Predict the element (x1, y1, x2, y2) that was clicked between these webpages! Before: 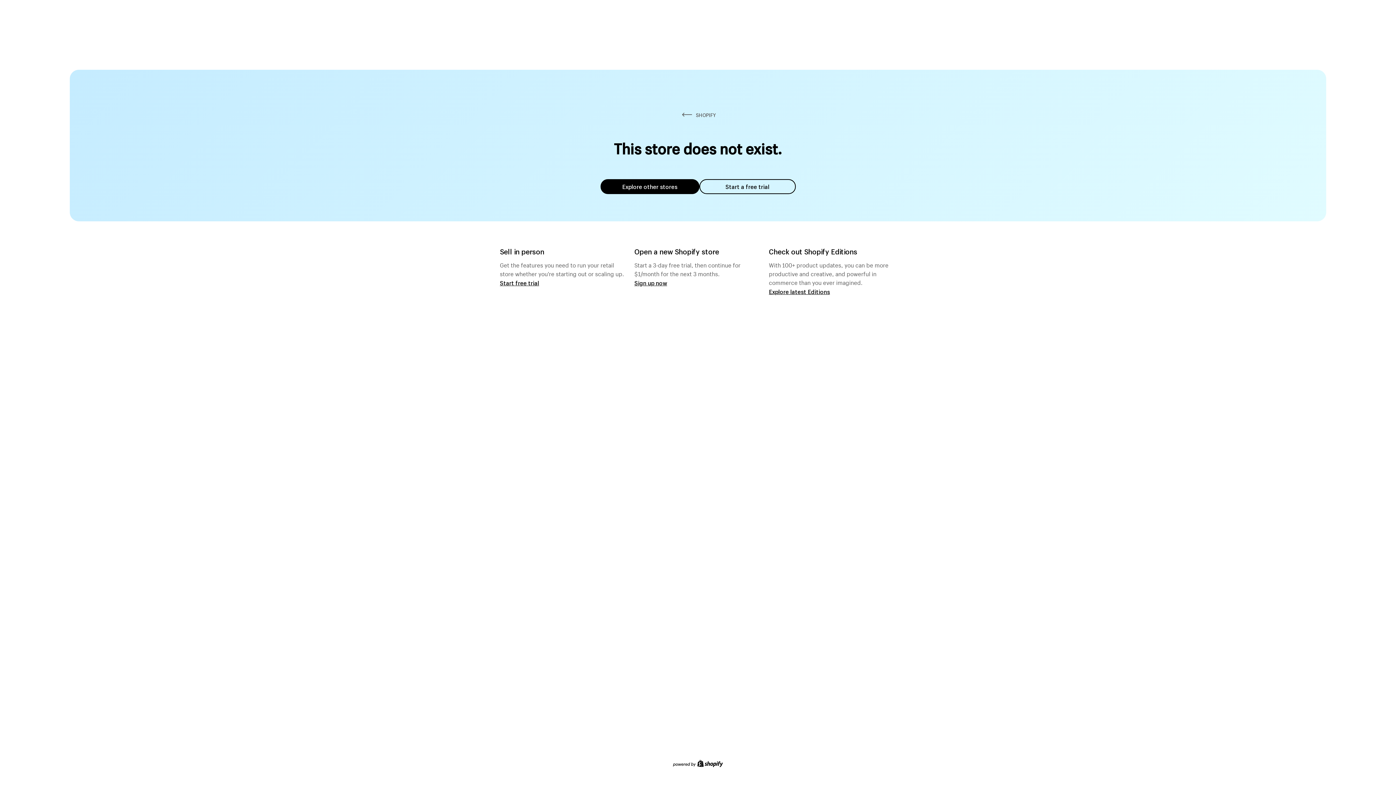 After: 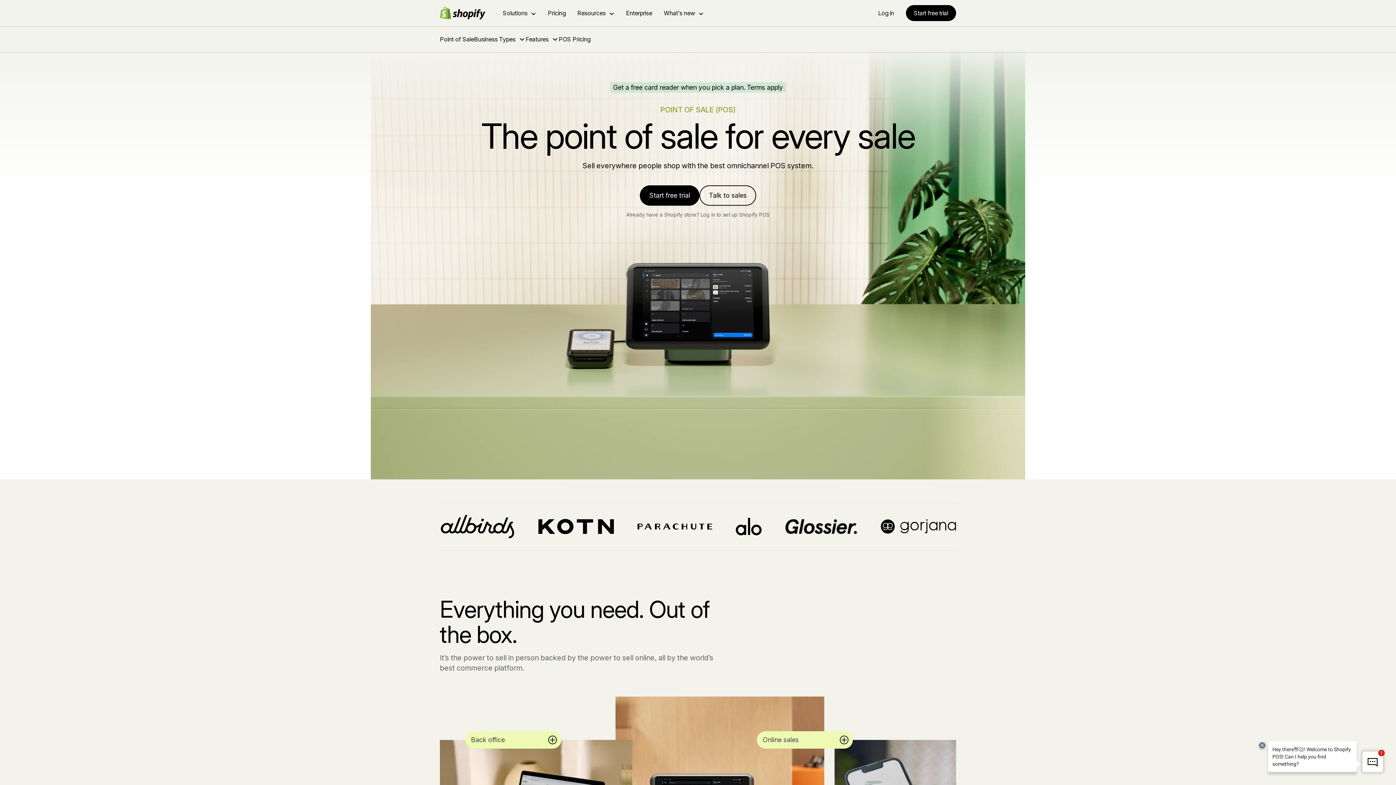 Action: label: Start free trial bbox: (500, 279, 539, 286)